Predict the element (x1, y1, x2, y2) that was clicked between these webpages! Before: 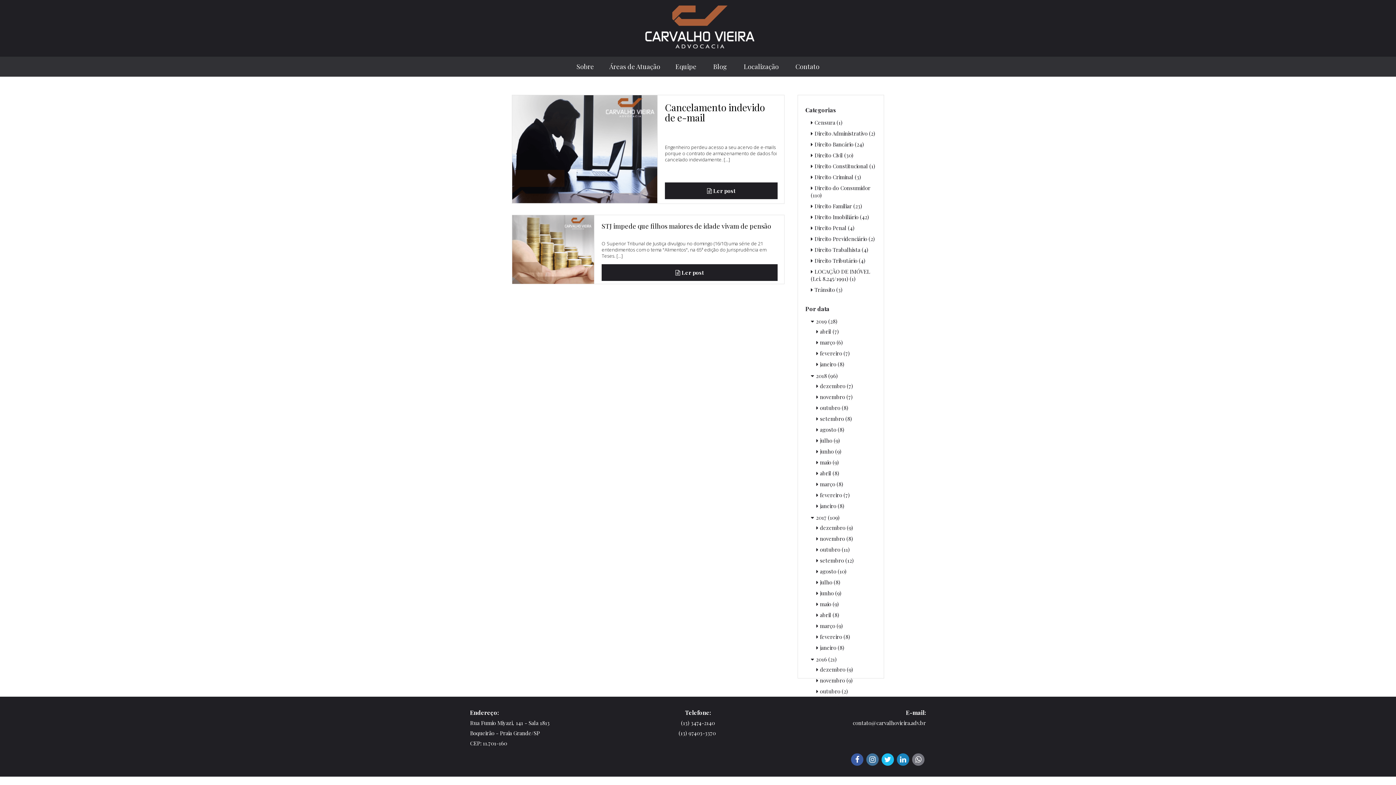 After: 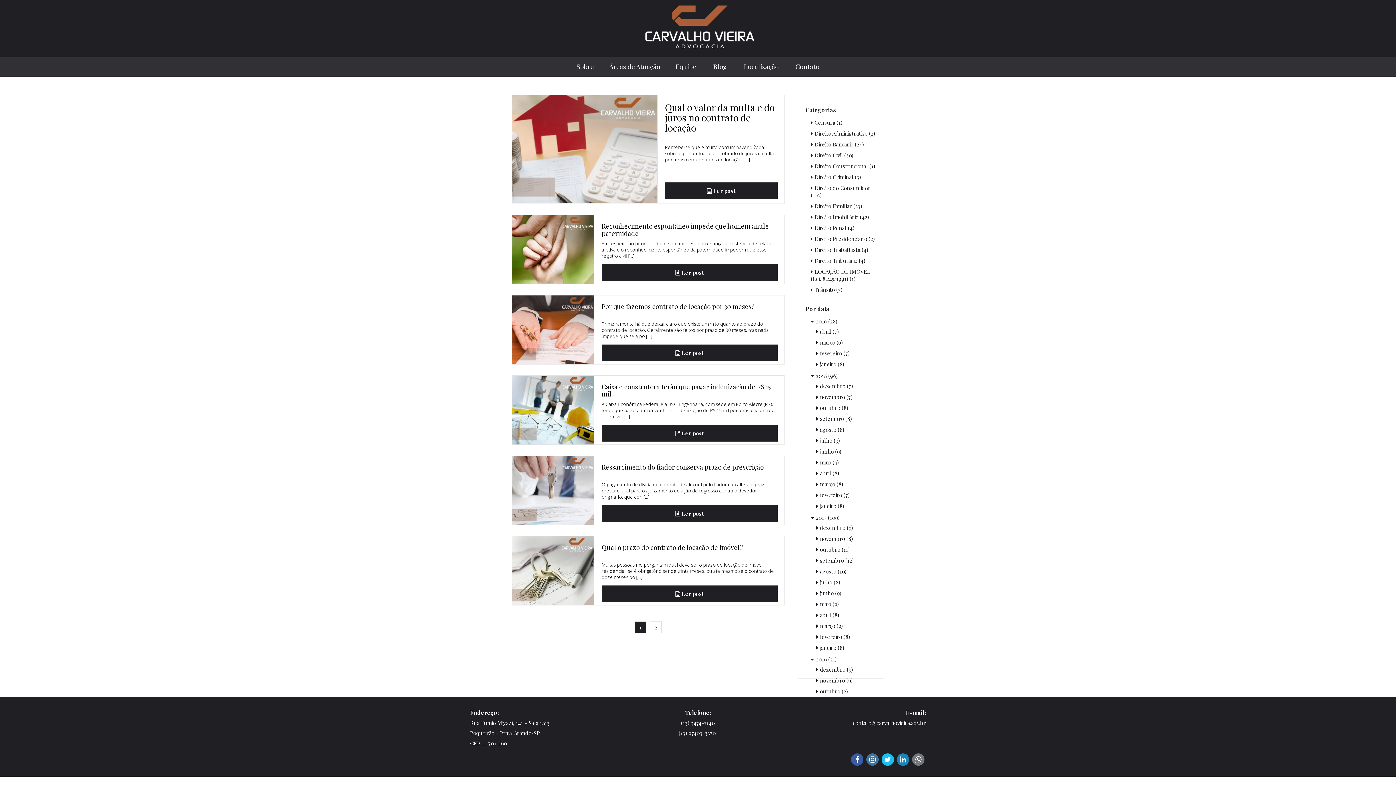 Action: bbox: (816, 589, 841, 597) label: junho (9)